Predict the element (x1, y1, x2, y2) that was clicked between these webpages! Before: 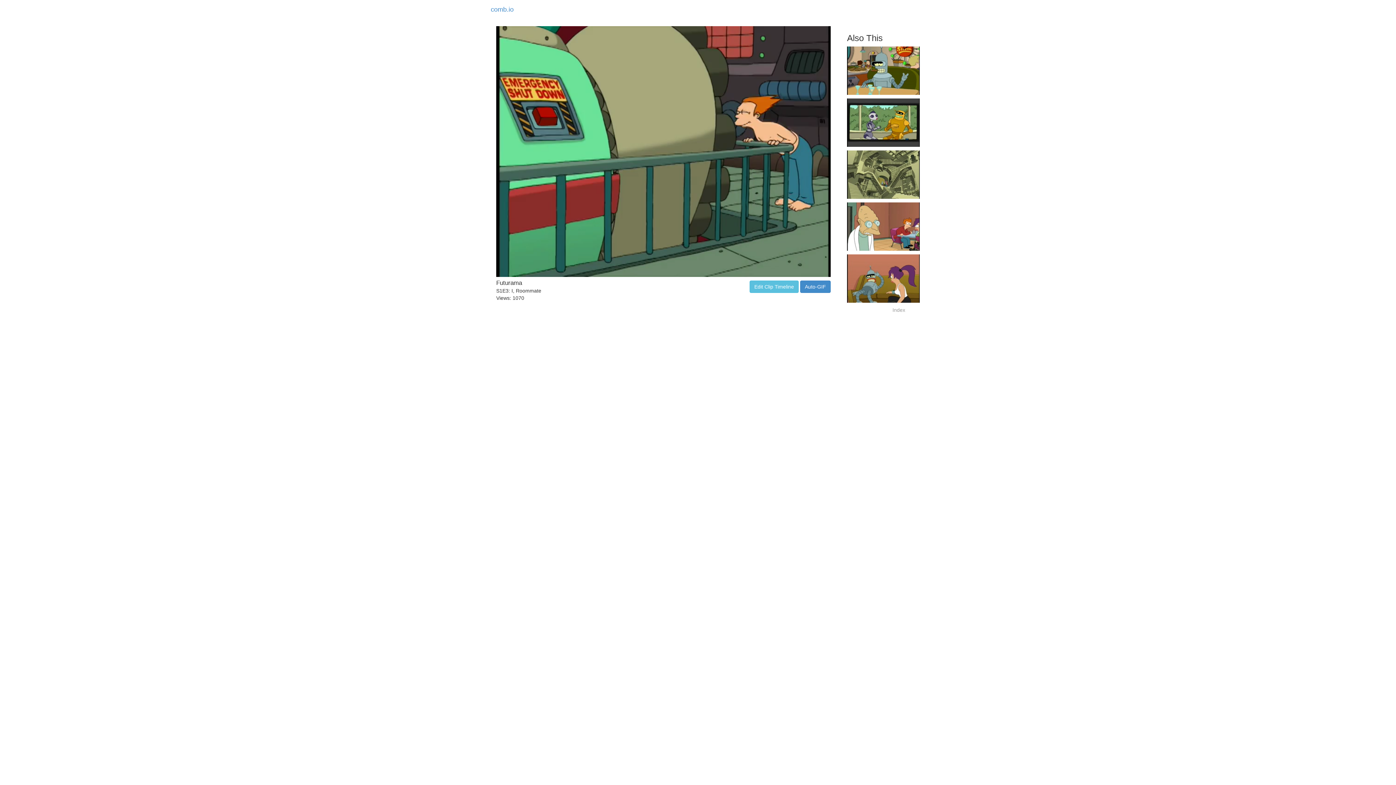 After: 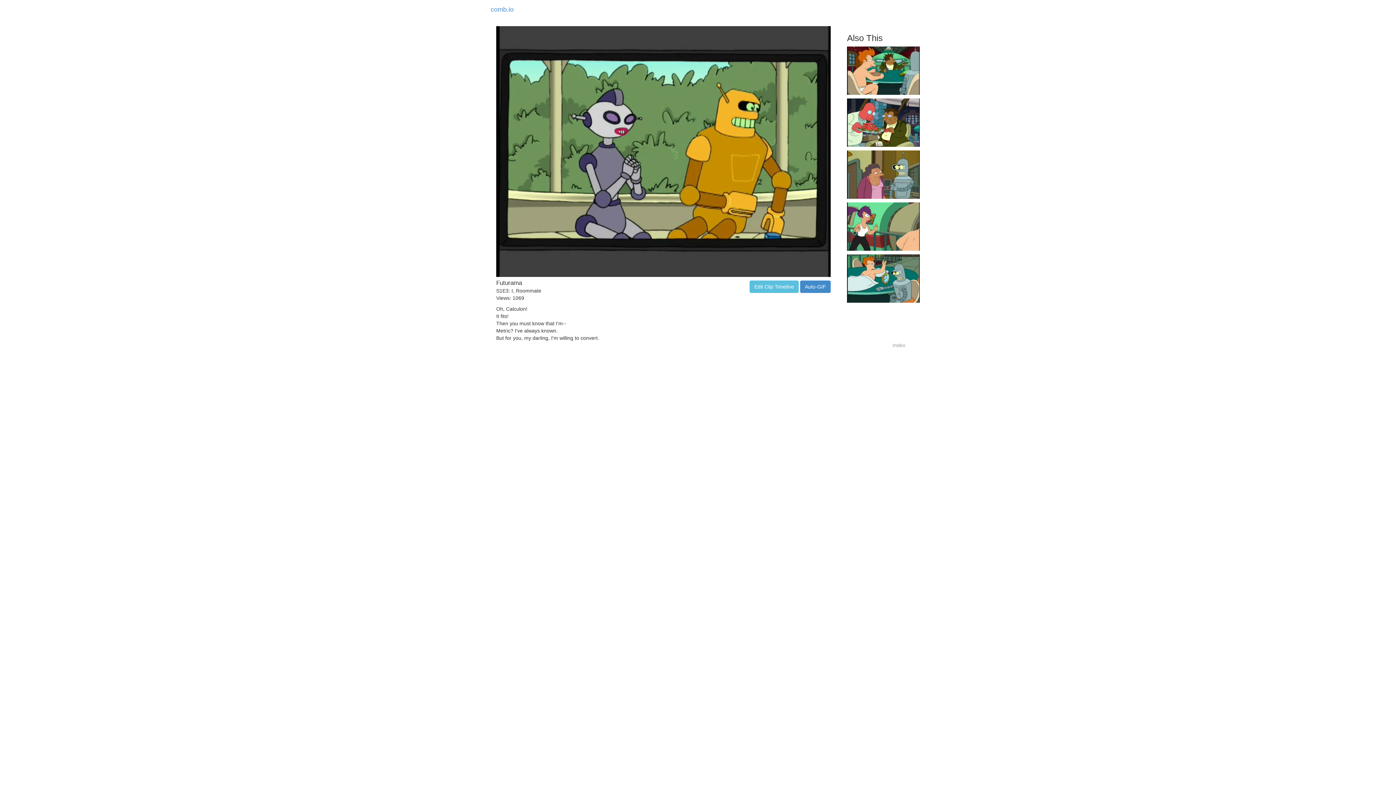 Action: bbox: (847, 119, 920, 125)